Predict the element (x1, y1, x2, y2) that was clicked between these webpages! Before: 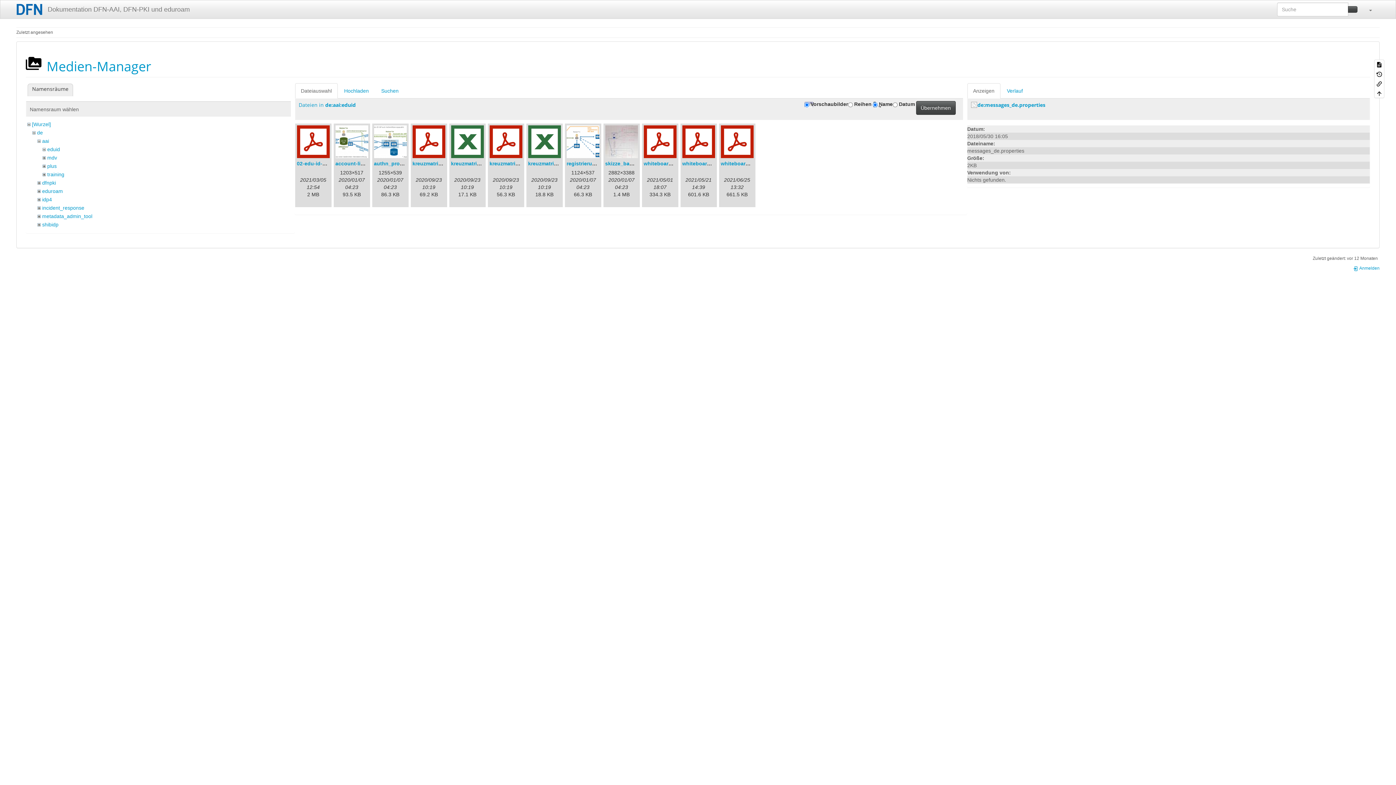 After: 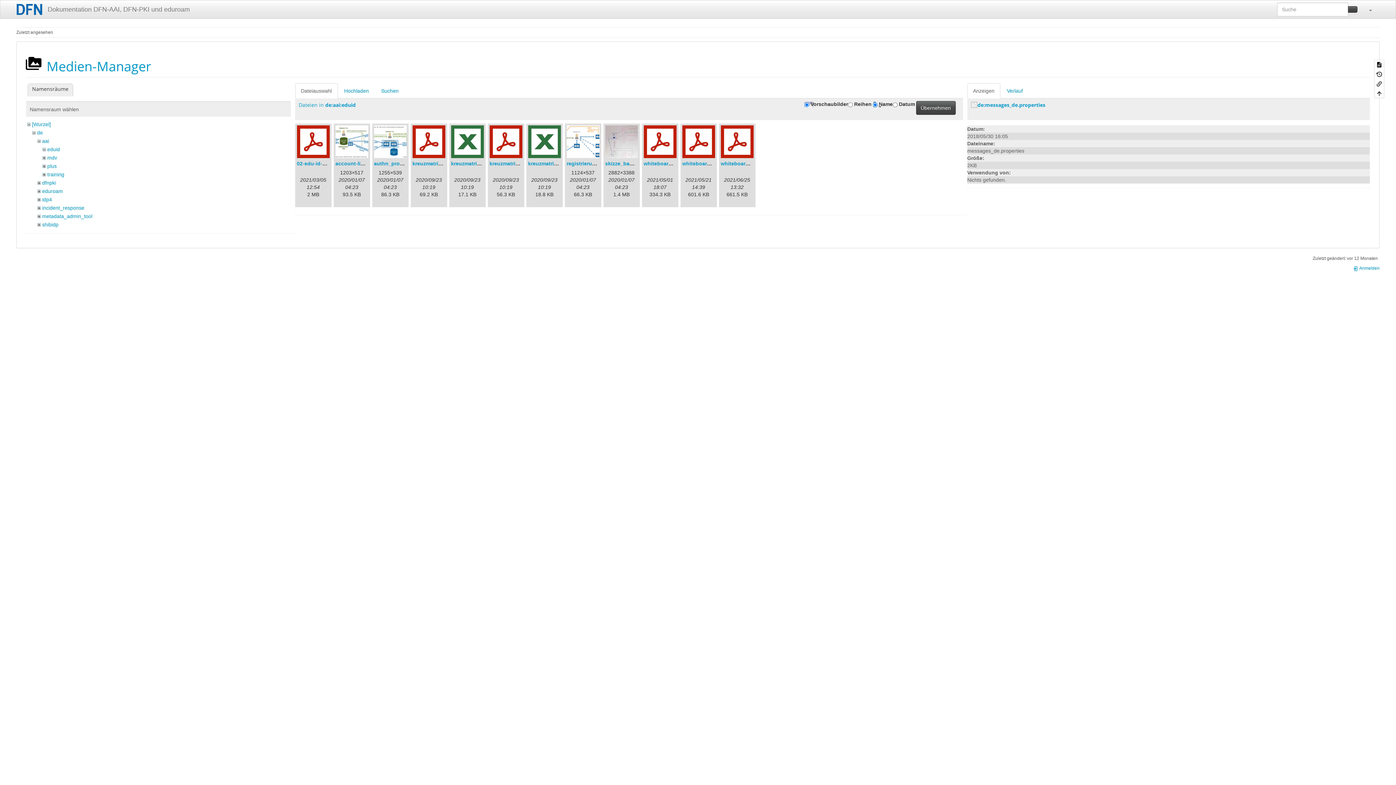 Action: bbox: (295, 83, 337, 98) label: Dateiauswahl